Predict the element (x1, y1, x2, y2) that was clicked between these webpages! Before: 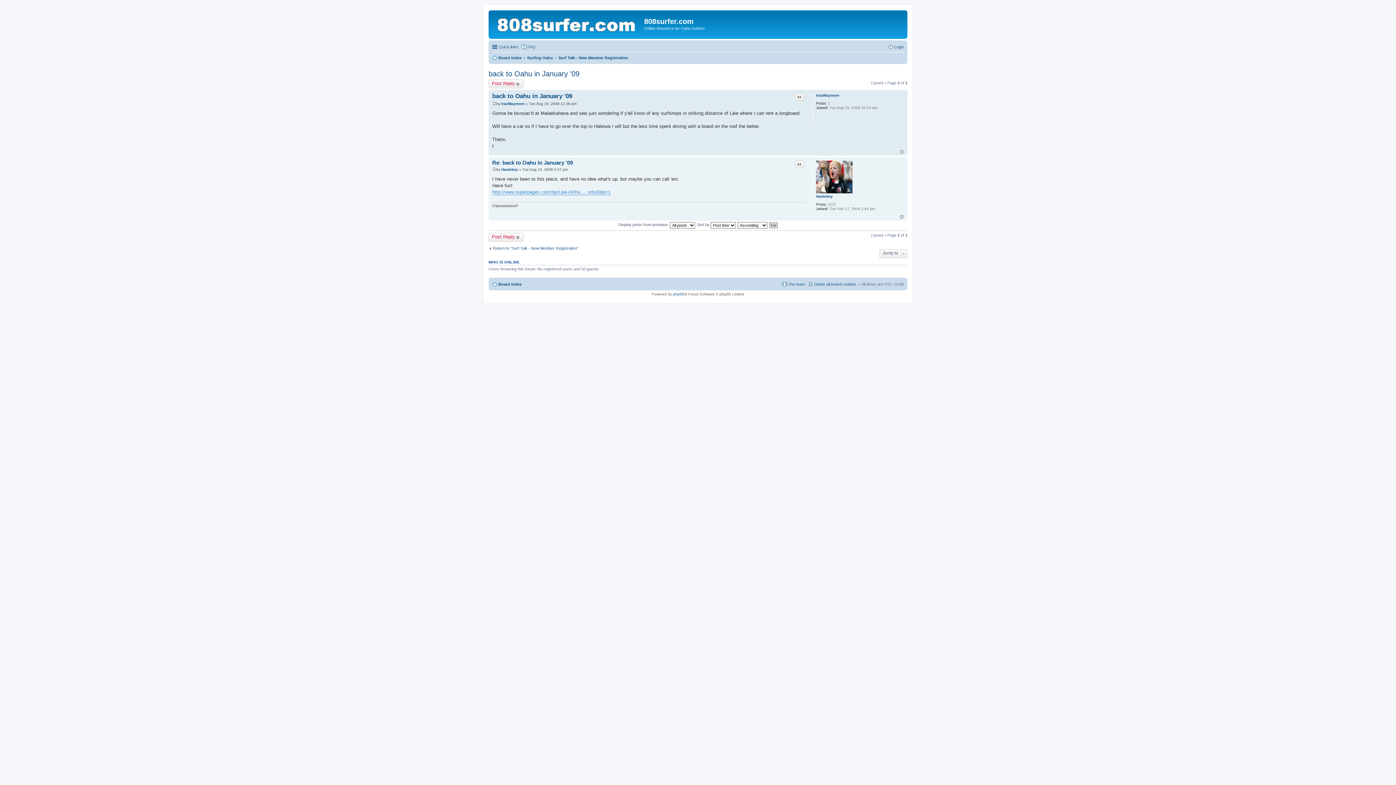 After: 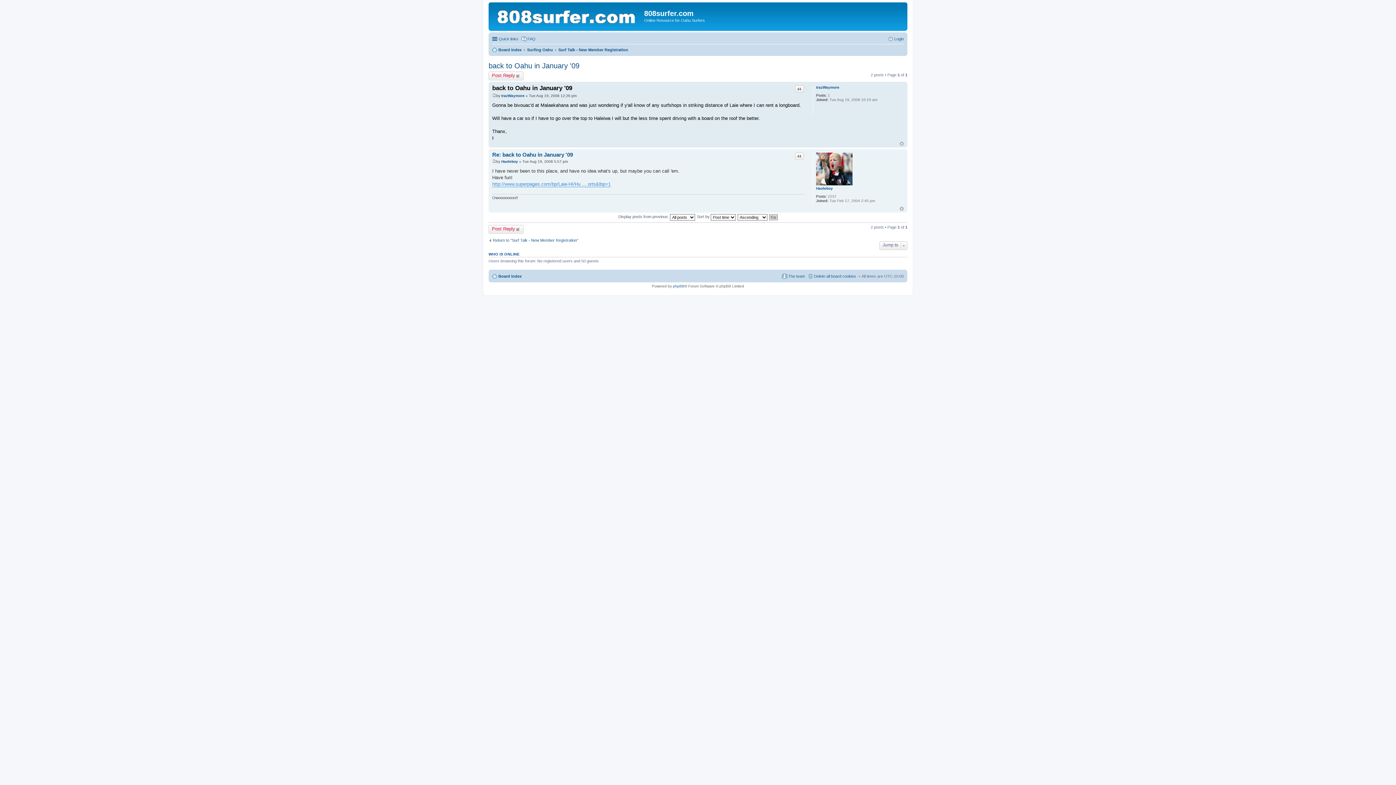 Action: bbox: (492, 92, 572, 99) label: back to Oahu in January '09